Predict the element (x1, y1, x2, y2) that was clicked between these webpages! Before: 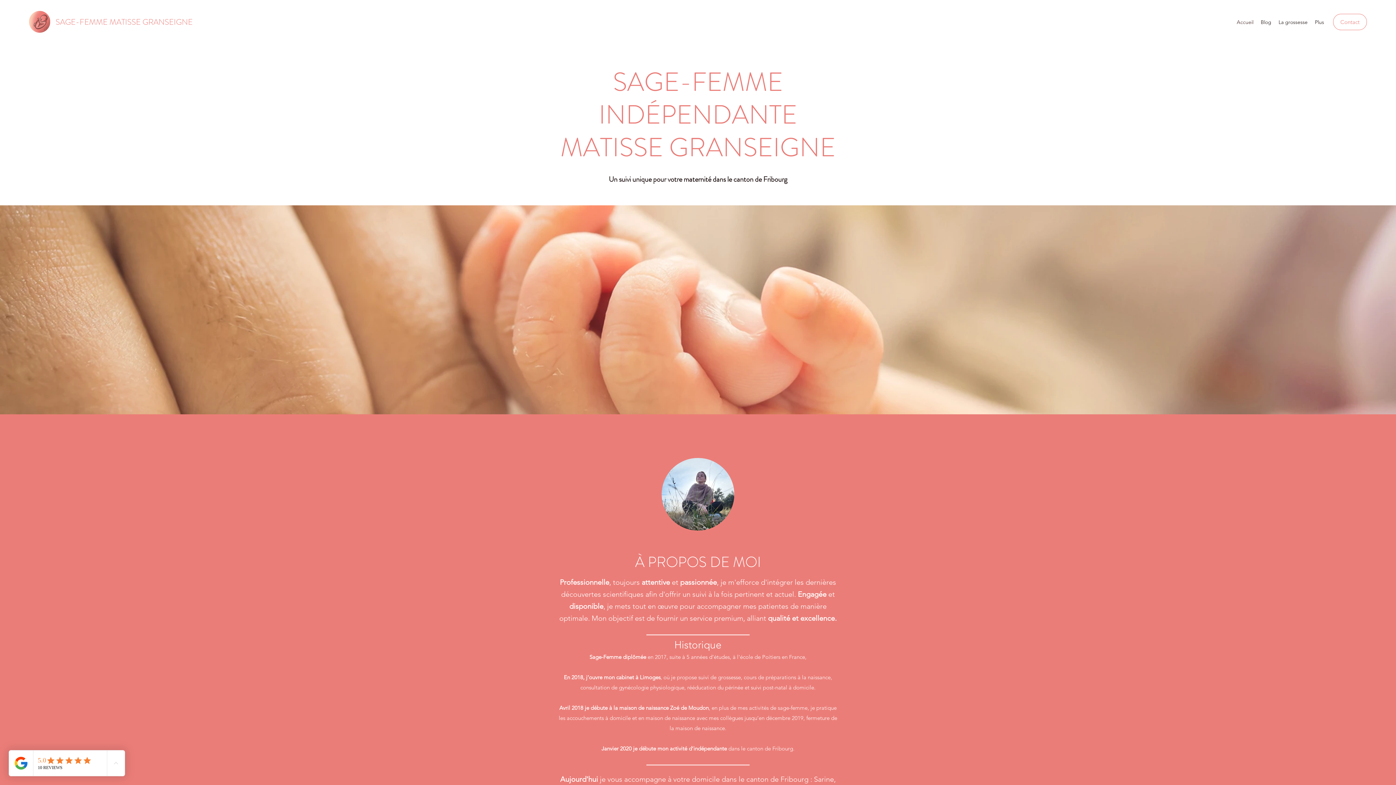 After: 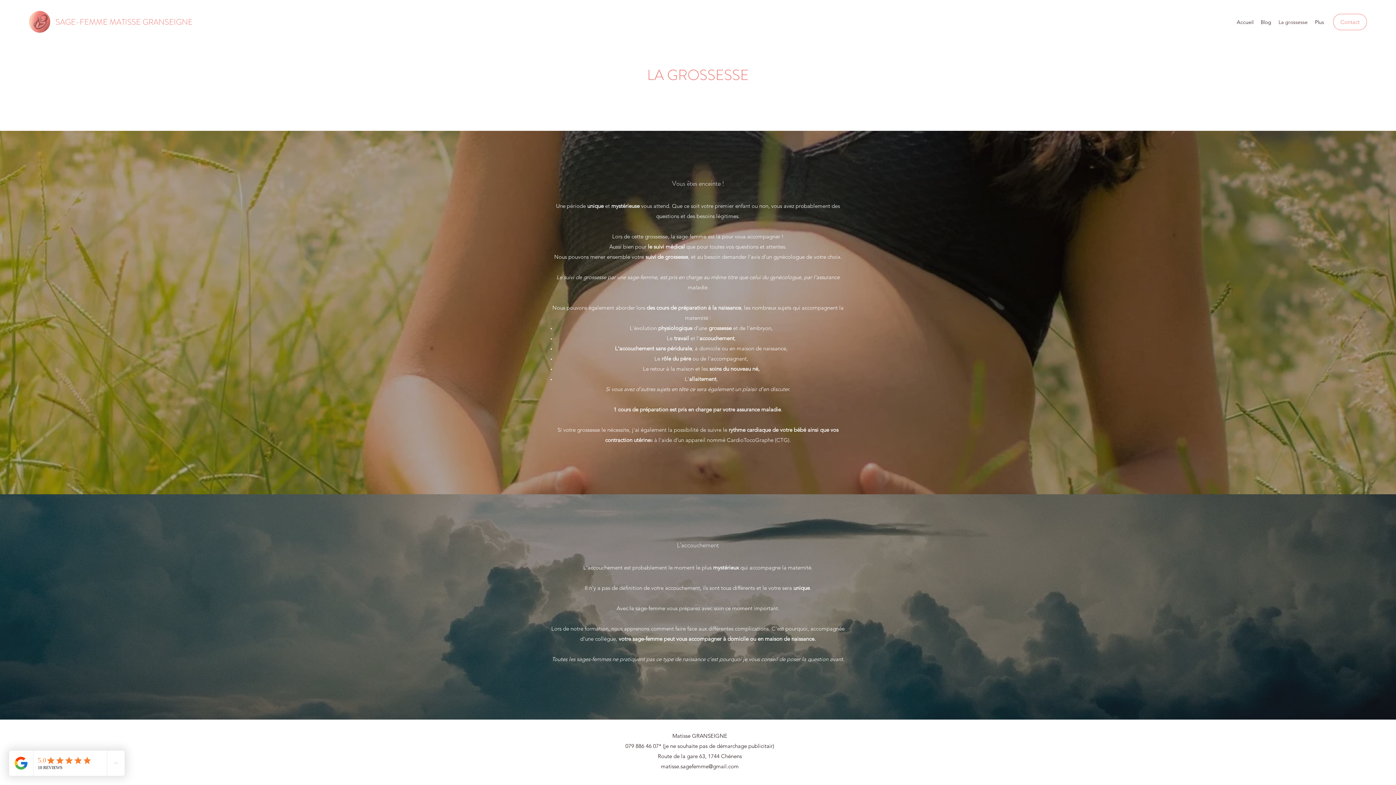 Action: label: La grossesse bbox: (1275, 16, 1311, 27)